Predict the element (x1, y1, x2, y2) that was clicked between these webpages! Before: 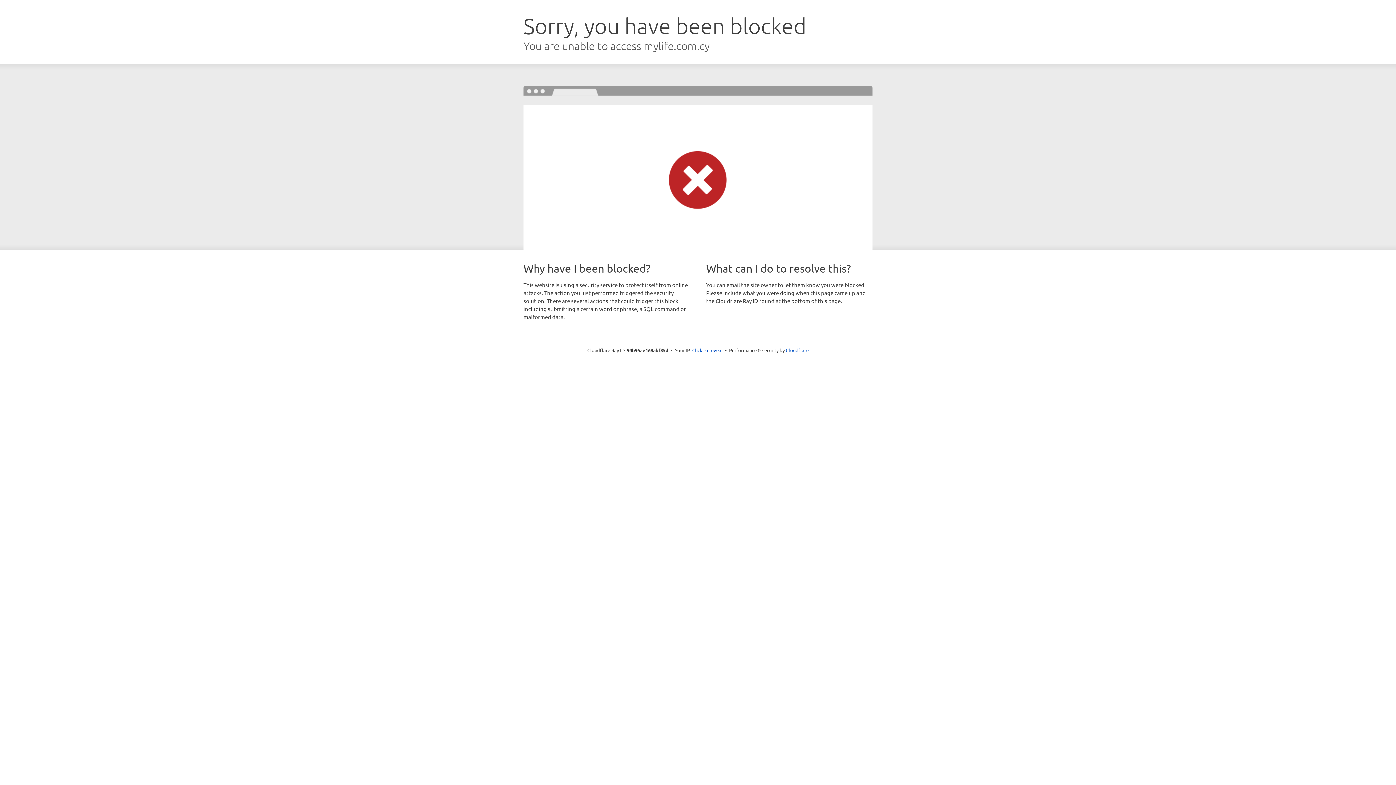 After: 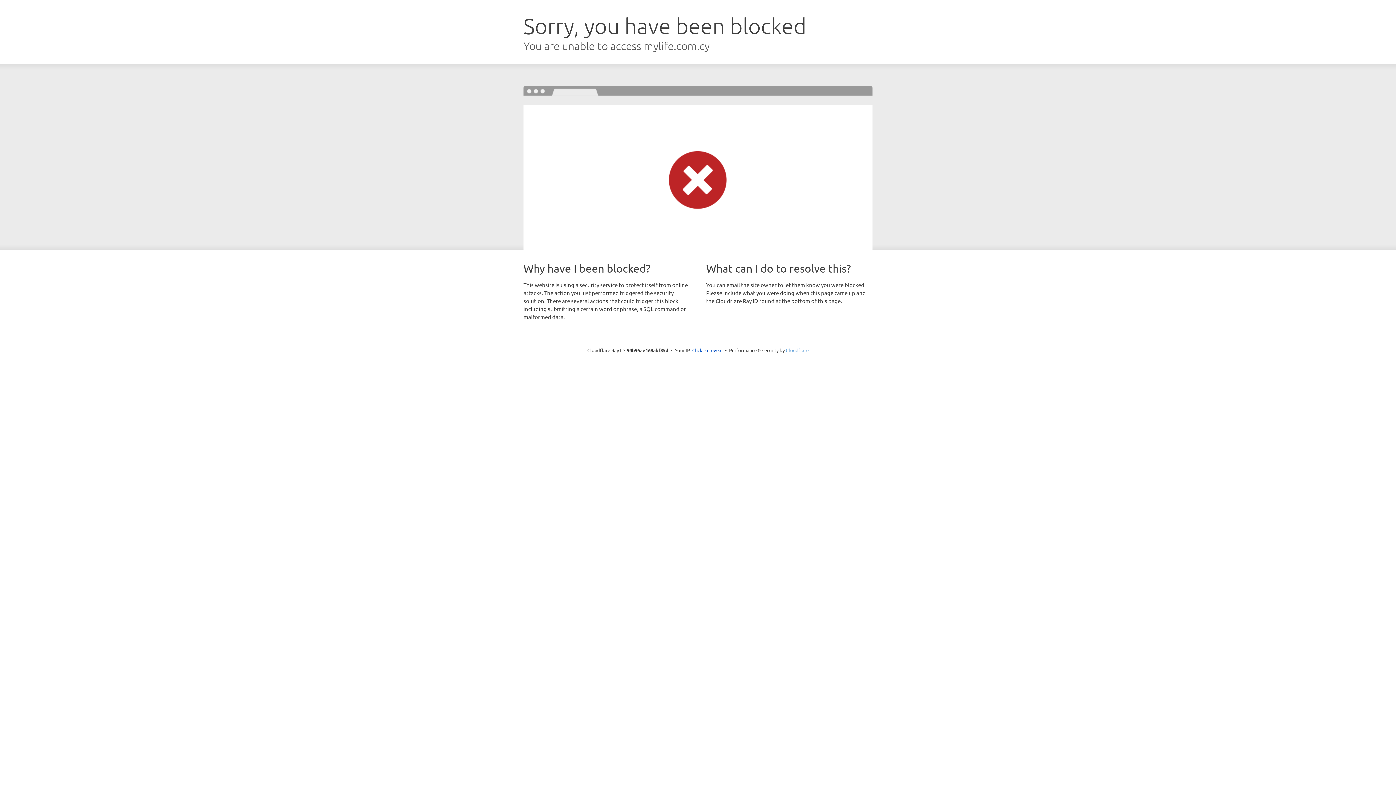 Action: bbox: (786, 347, 808, 353) label: Cloudflare